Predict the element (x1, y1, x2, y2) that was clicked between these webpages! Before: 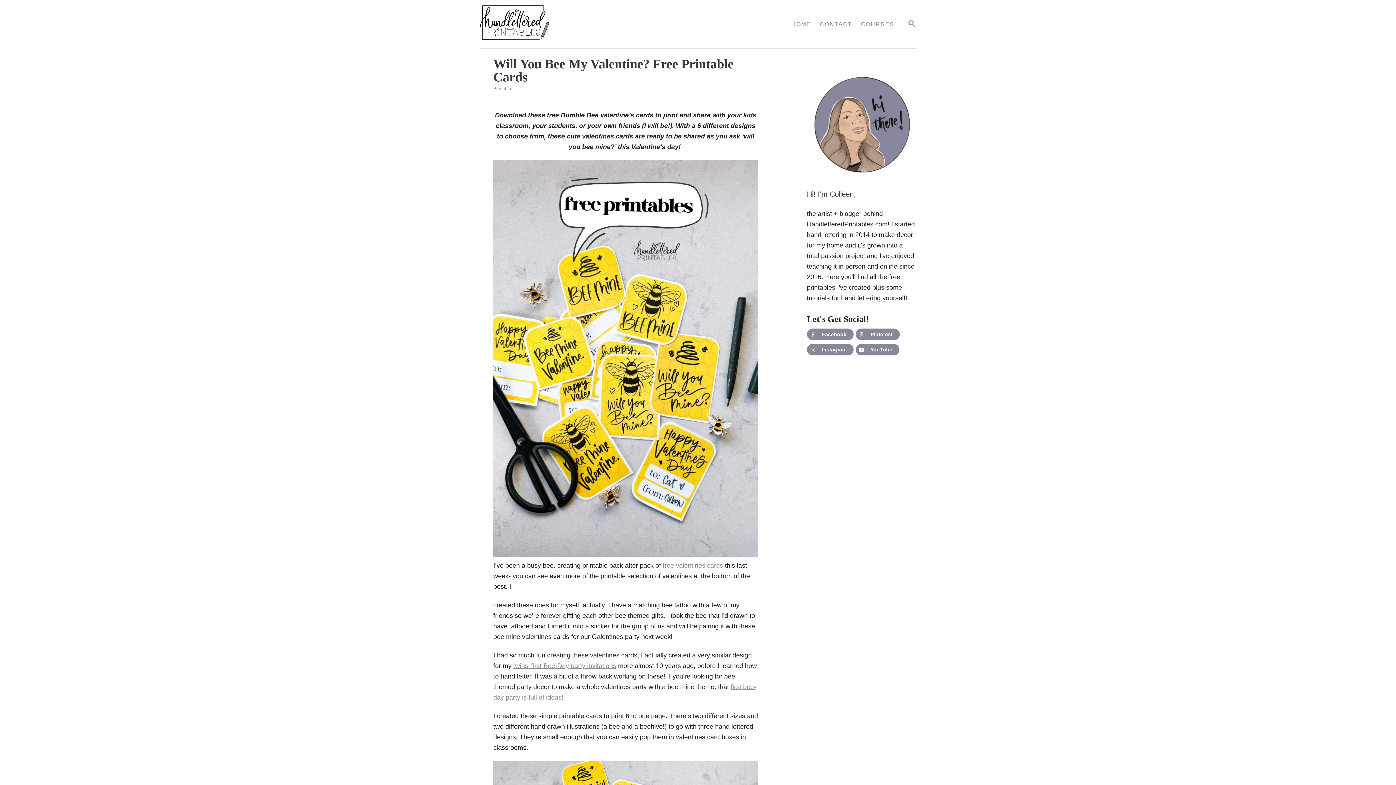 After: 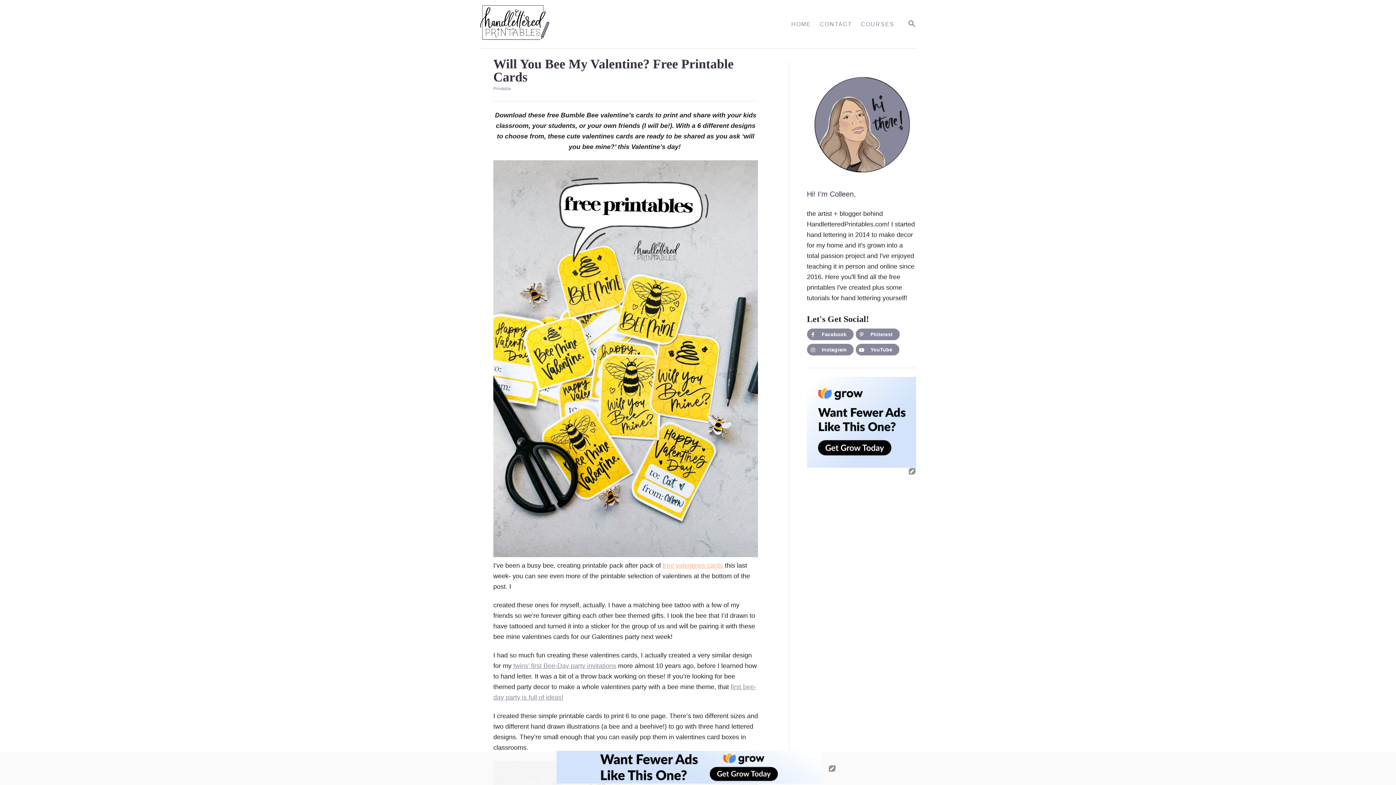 Action: label: free valentines cards bbox: (662, 562, 723, 569)